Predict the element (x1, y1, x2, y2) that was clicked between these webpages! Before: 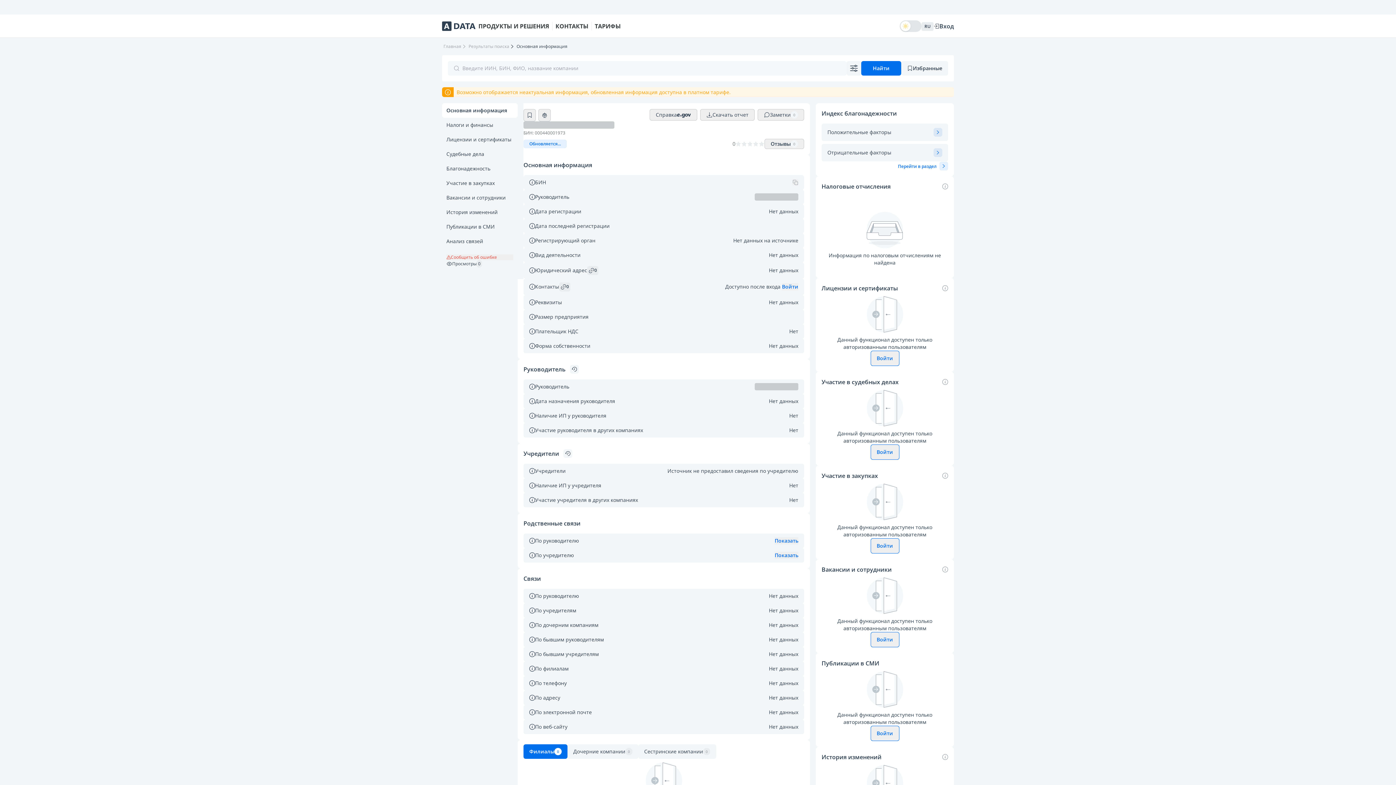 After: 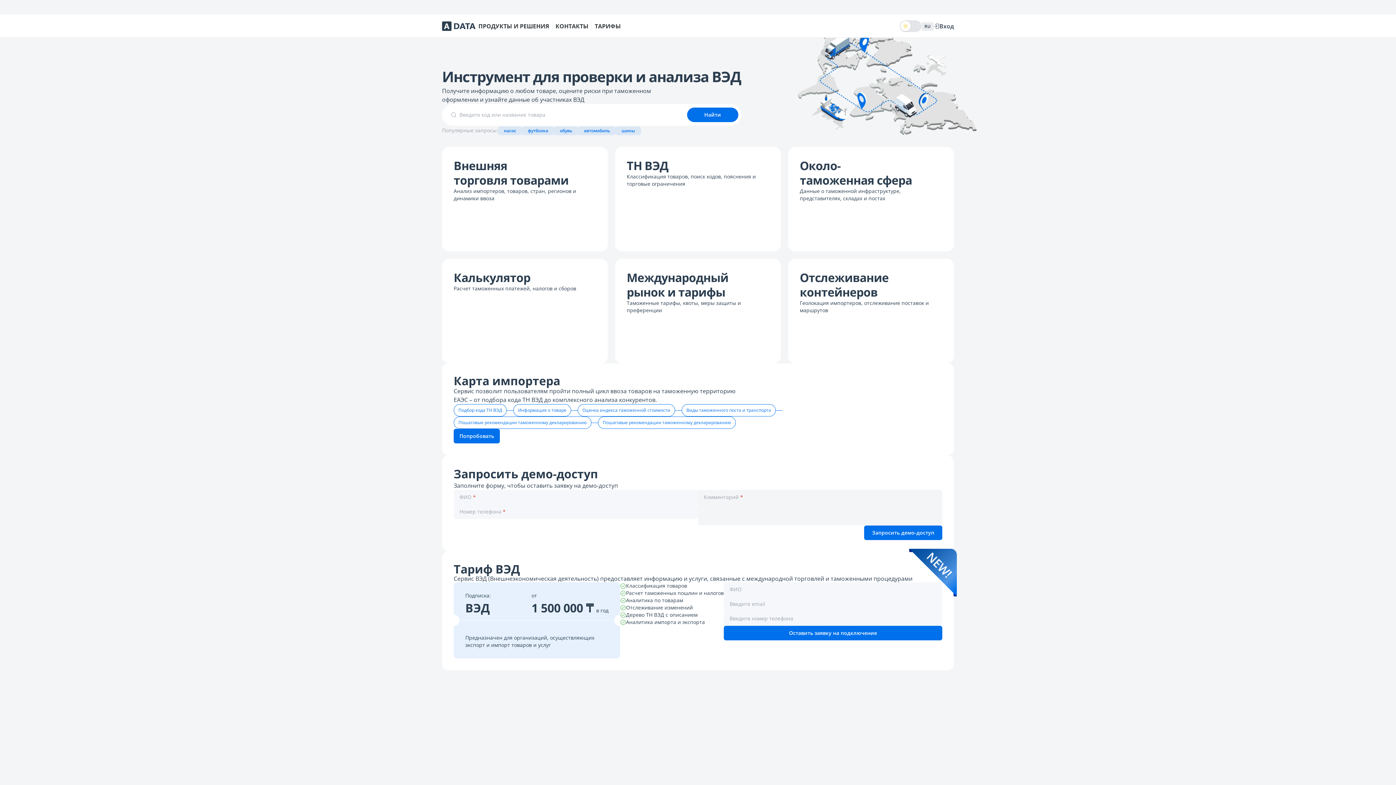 Action: label: ВЭД bbox: (880, 678, 891, 685)